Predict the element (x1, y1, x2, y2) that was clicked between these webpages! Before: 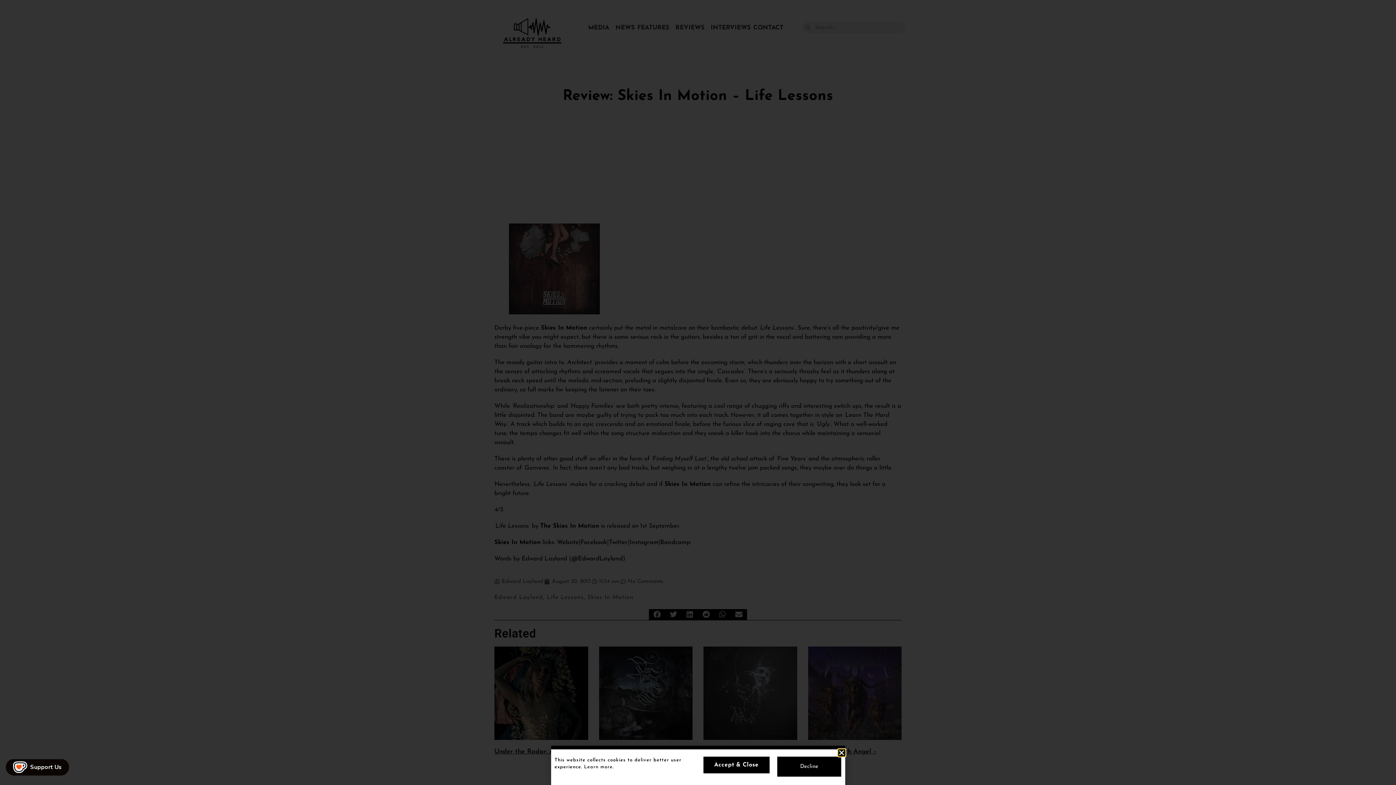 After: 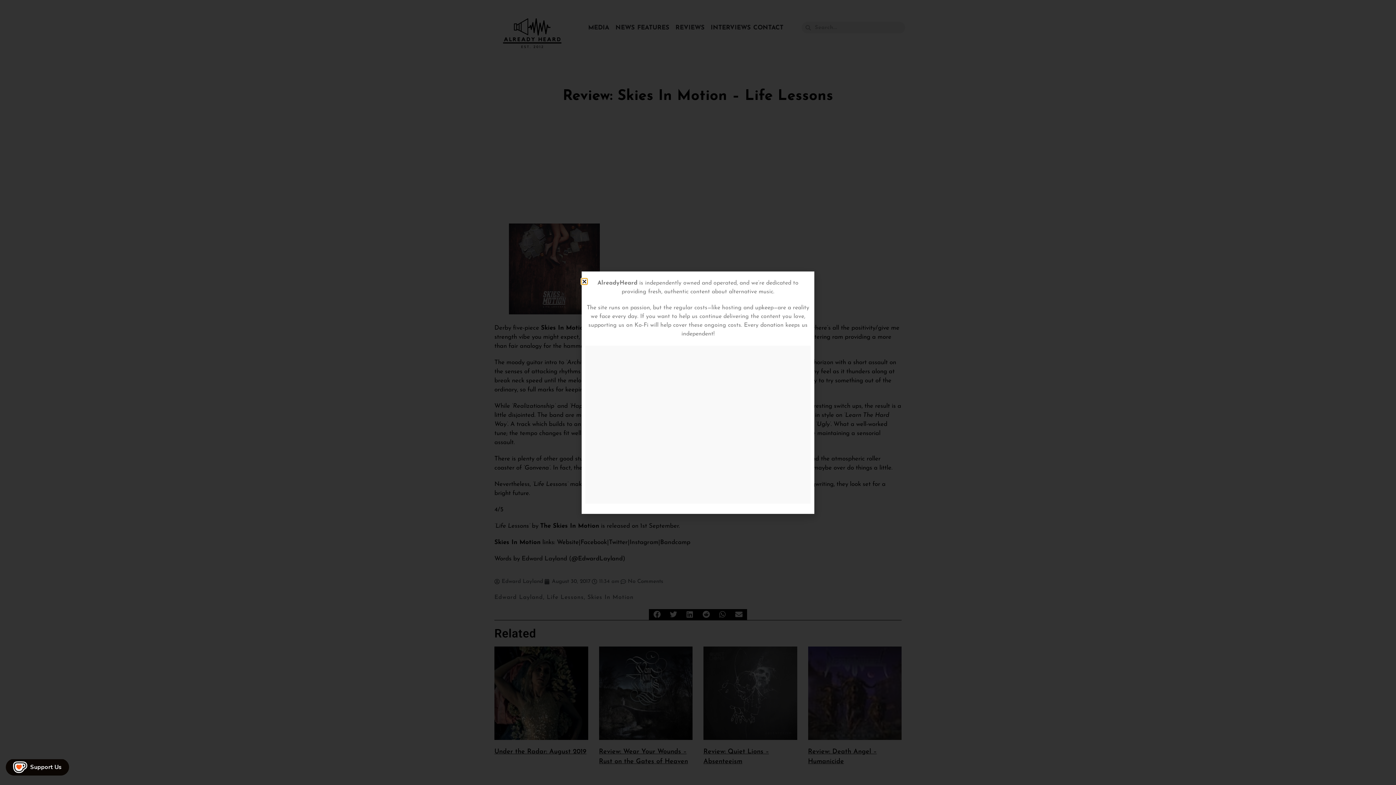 Action: label: Accept & Close bbox: (703, 757, 769, 773)